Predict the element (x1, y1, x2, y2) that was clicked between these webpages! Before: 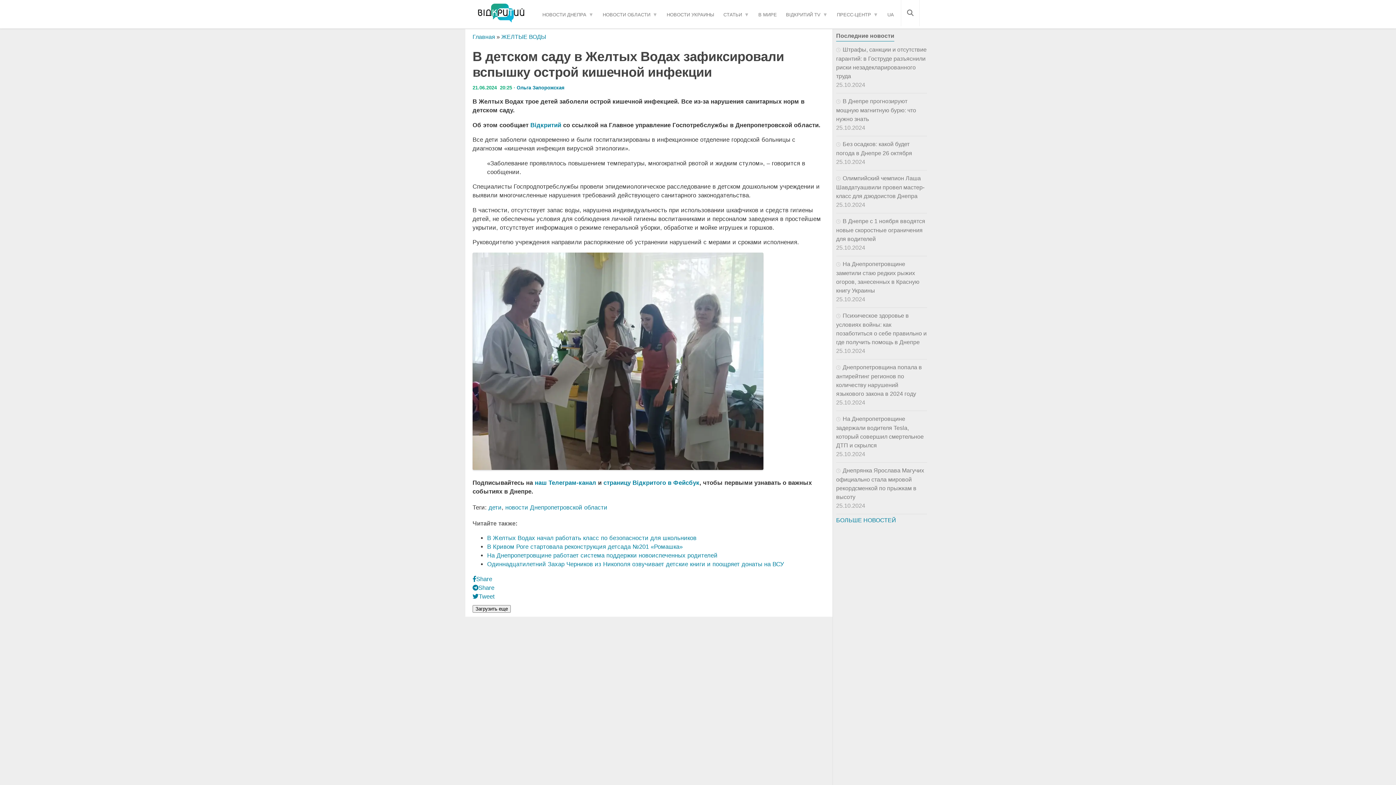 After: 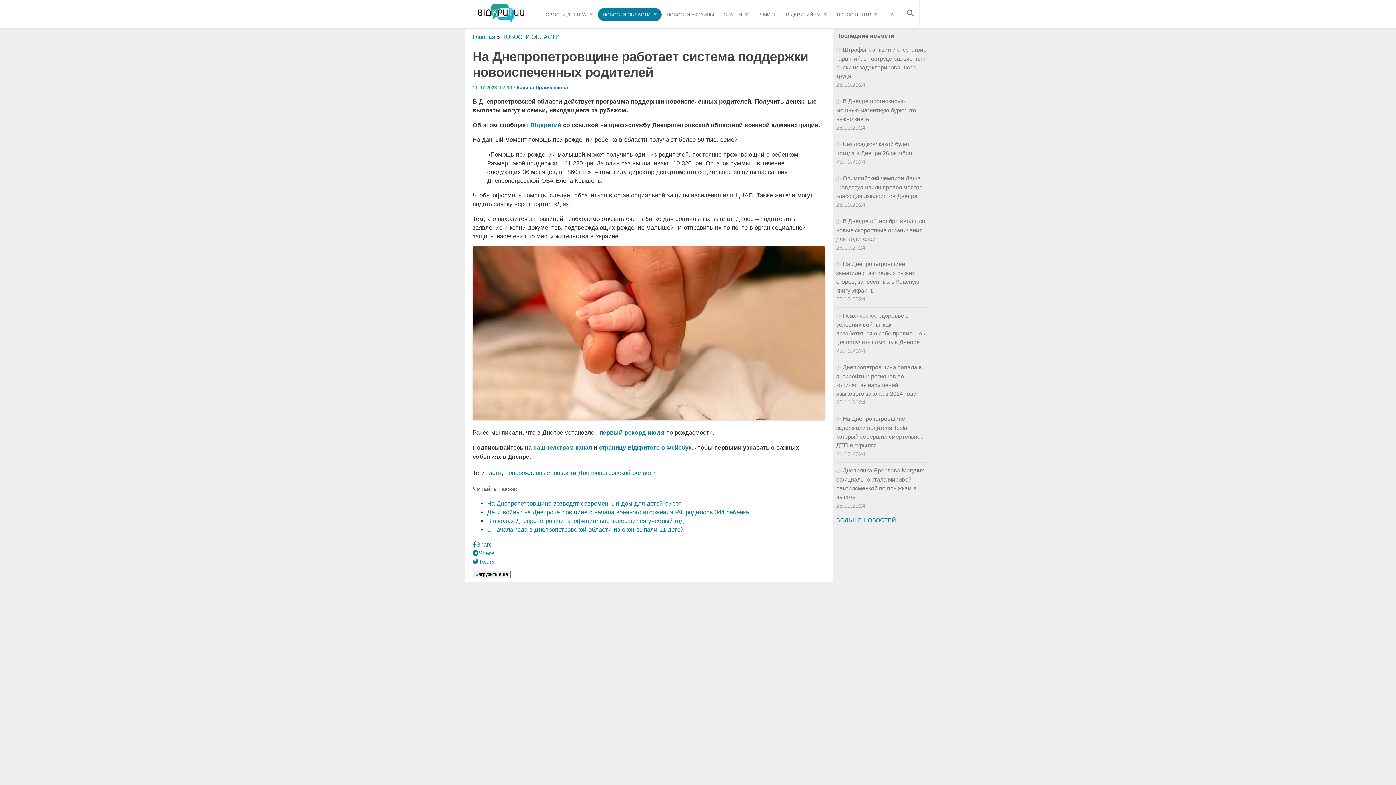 Action: label: На Днепропетровщине работает система поддержки новоиспеченных родителей bbox: (487, 552, 717, 558)